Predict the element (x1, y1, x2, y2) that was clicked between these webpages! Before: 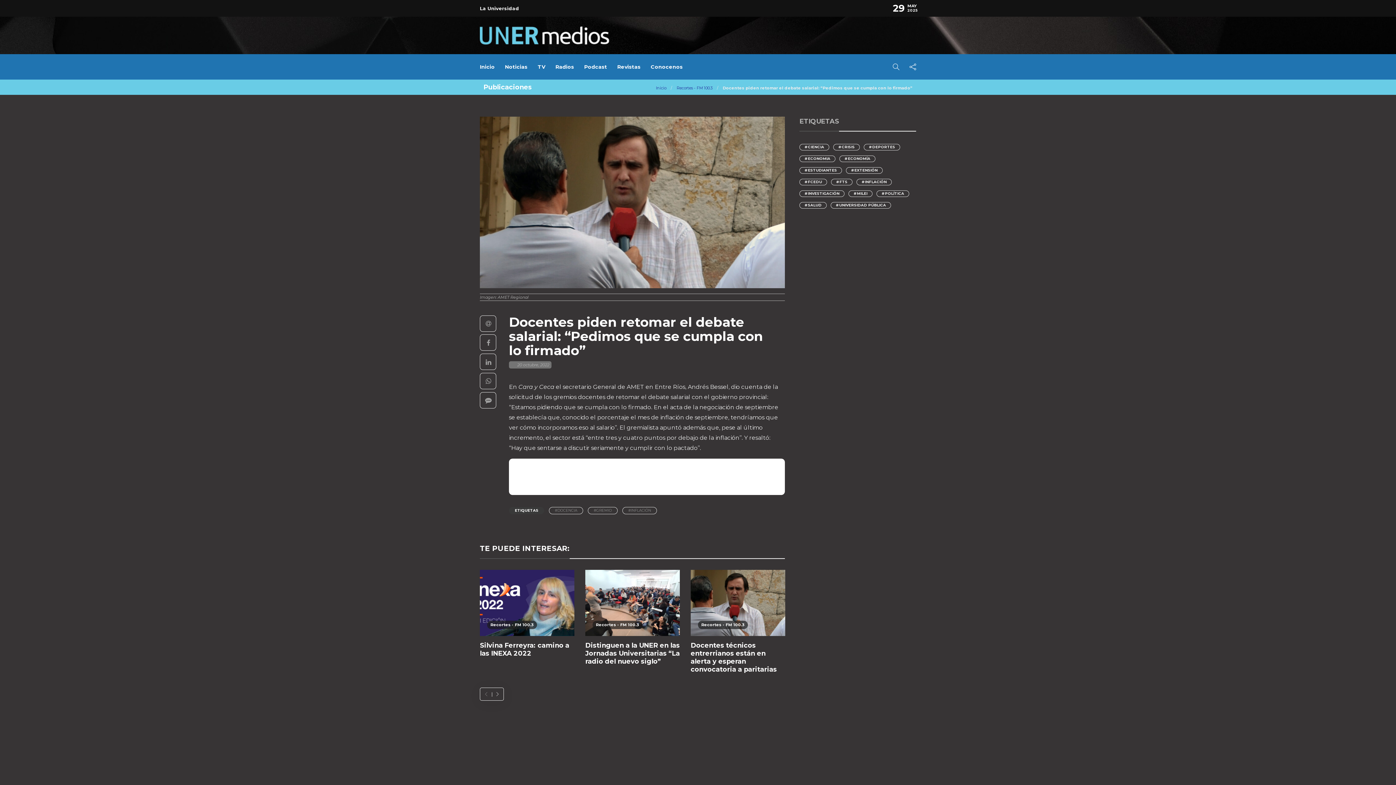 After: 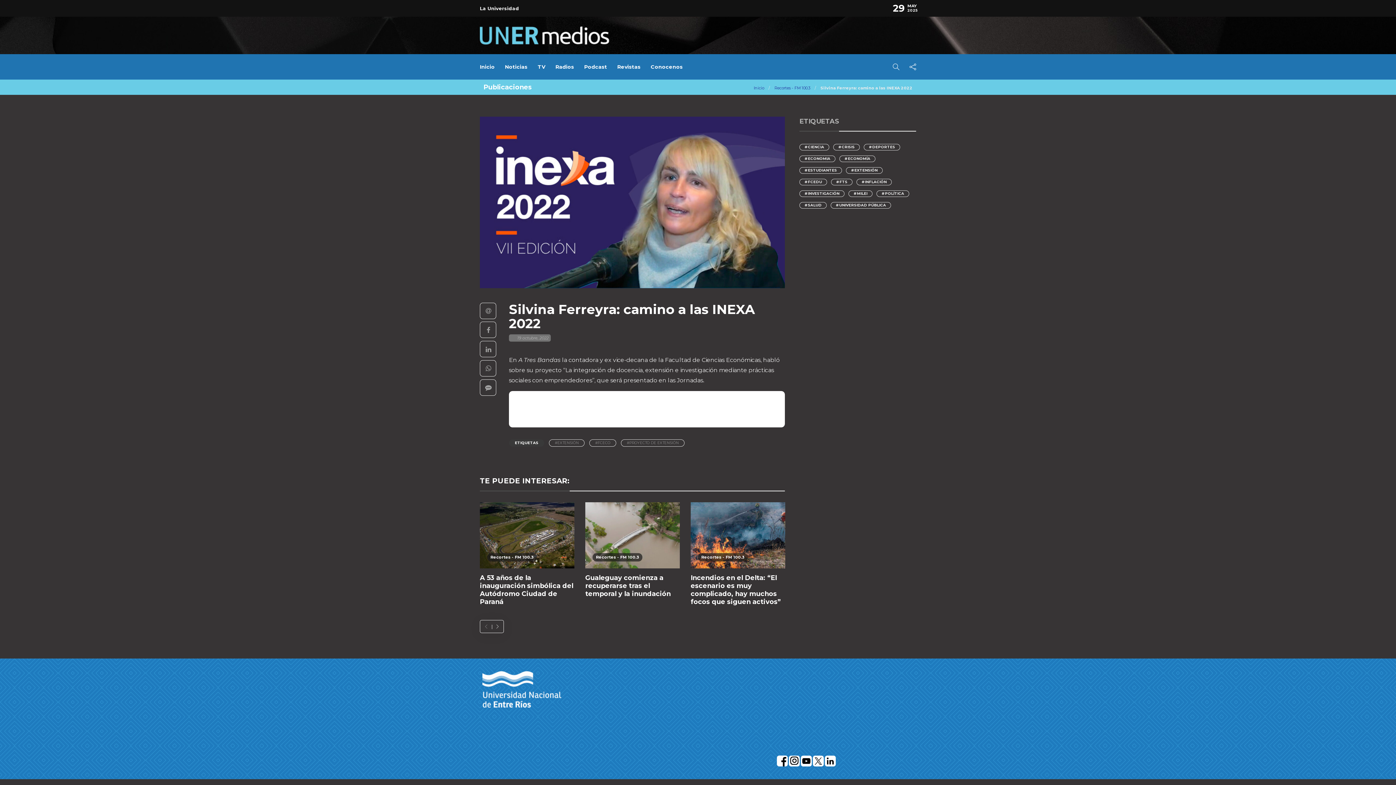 Action: label: Silvina Ferreyra: camino a las INEXA 2022 bbox: (480, 641, 574, 657)